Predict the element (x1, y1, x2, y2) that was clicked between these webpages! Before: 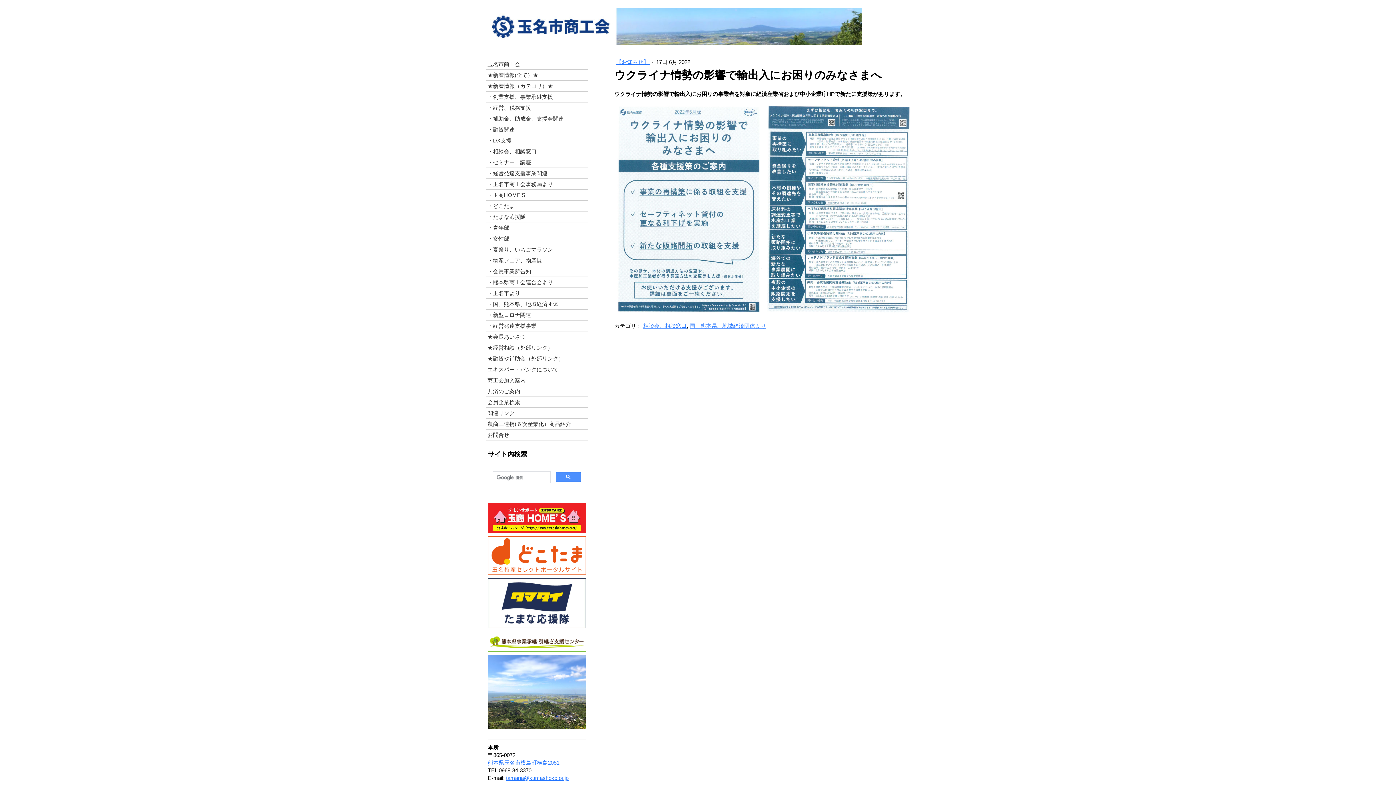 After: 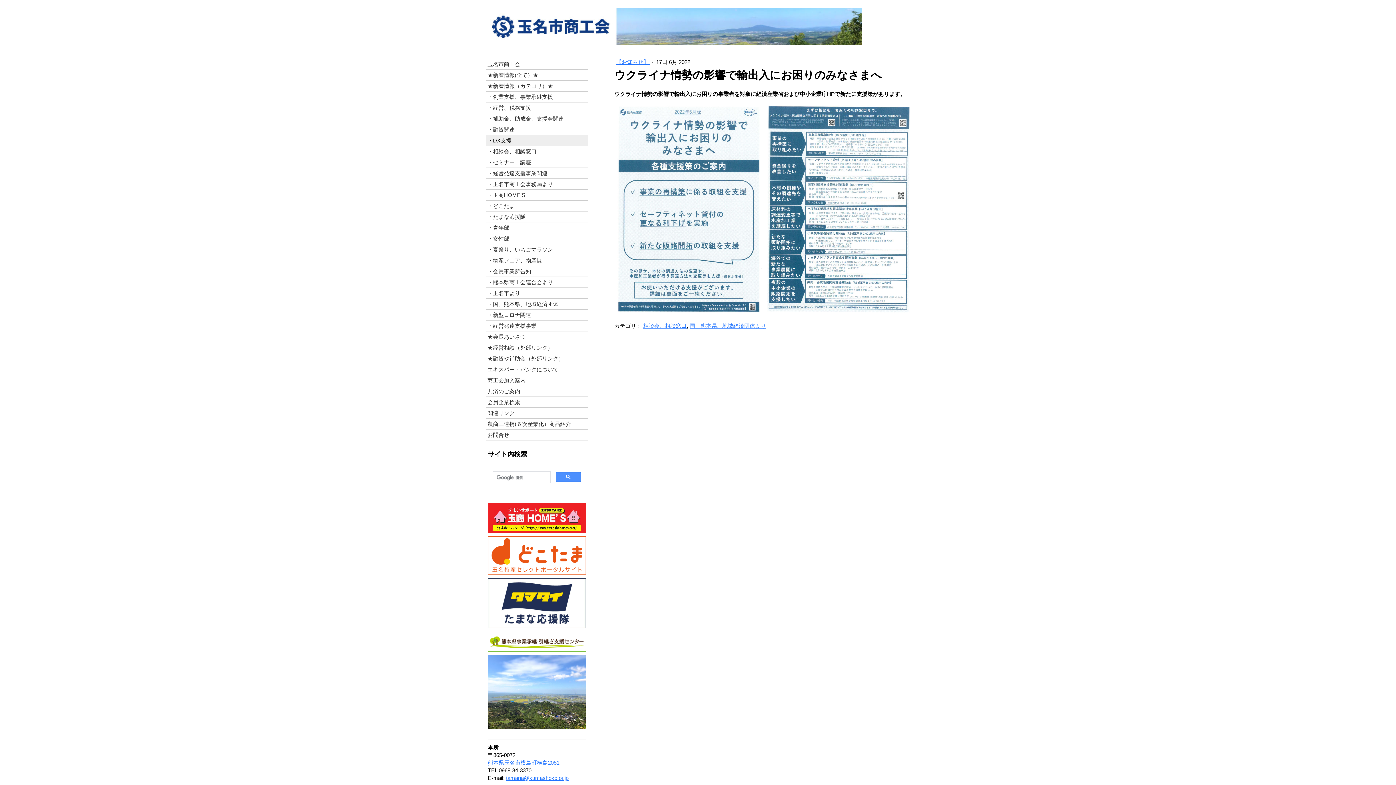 Action: label: ・DX支援 bbox: (486, 135, 588, 146)